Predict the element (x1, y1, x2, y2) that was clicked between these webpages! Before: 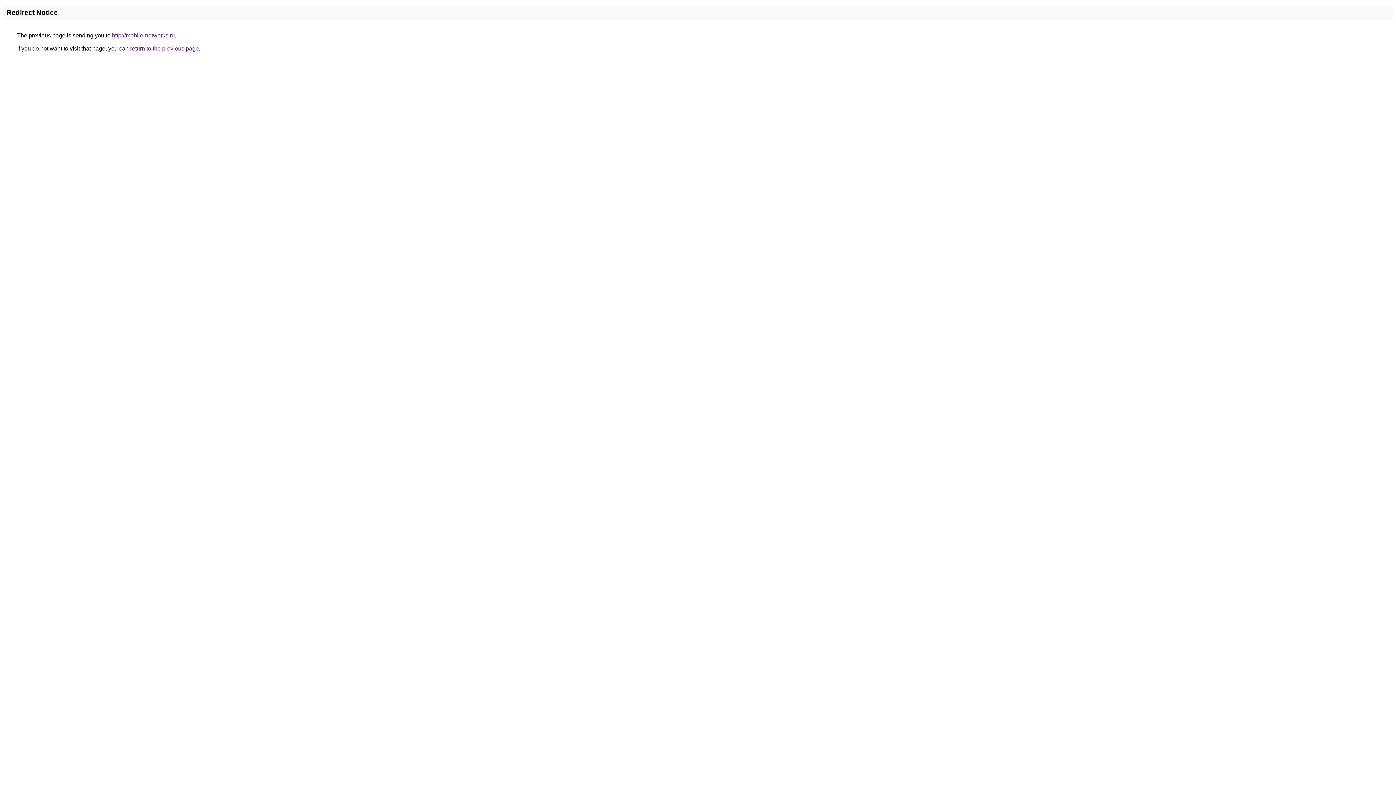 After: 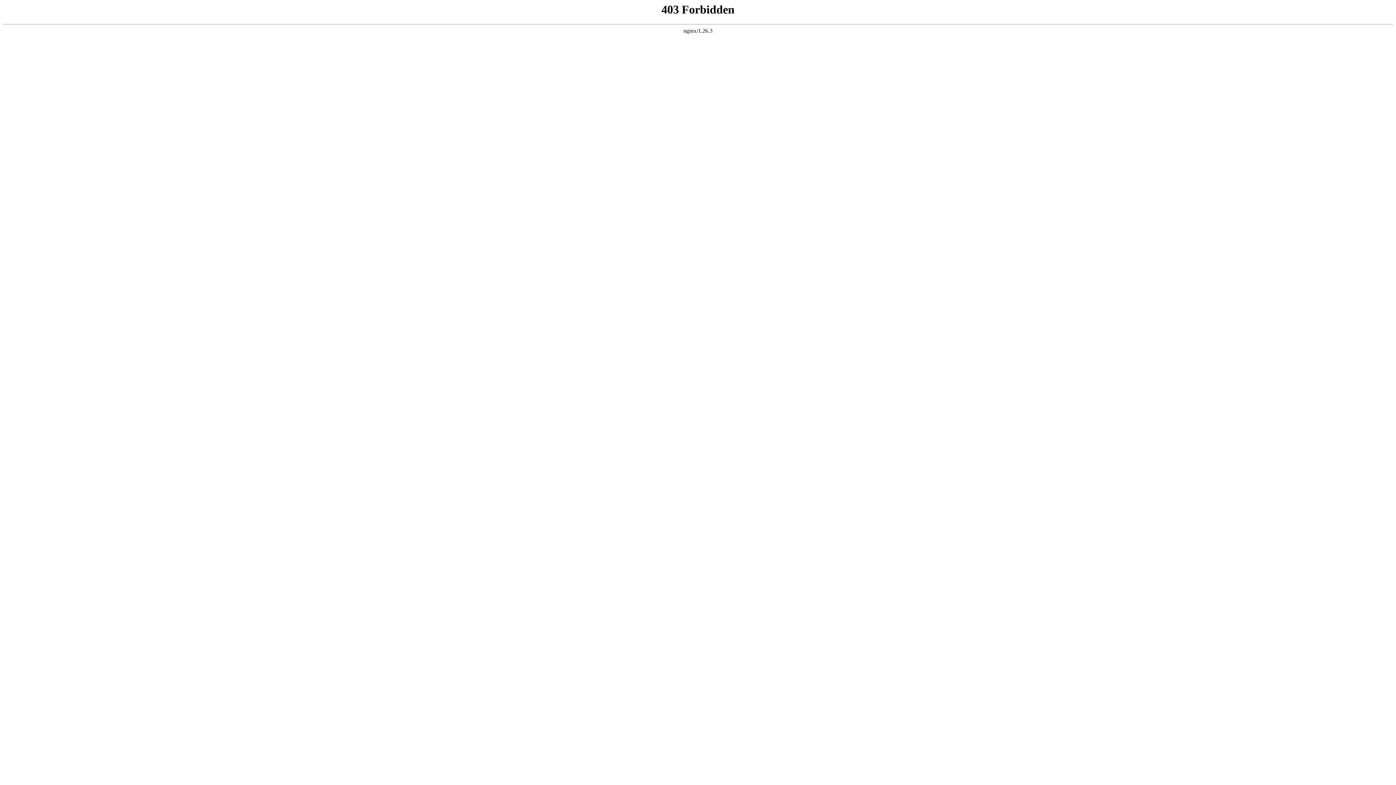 Action: bbox: (112, 32, 174, 38) label: http://mobile-networks.ru